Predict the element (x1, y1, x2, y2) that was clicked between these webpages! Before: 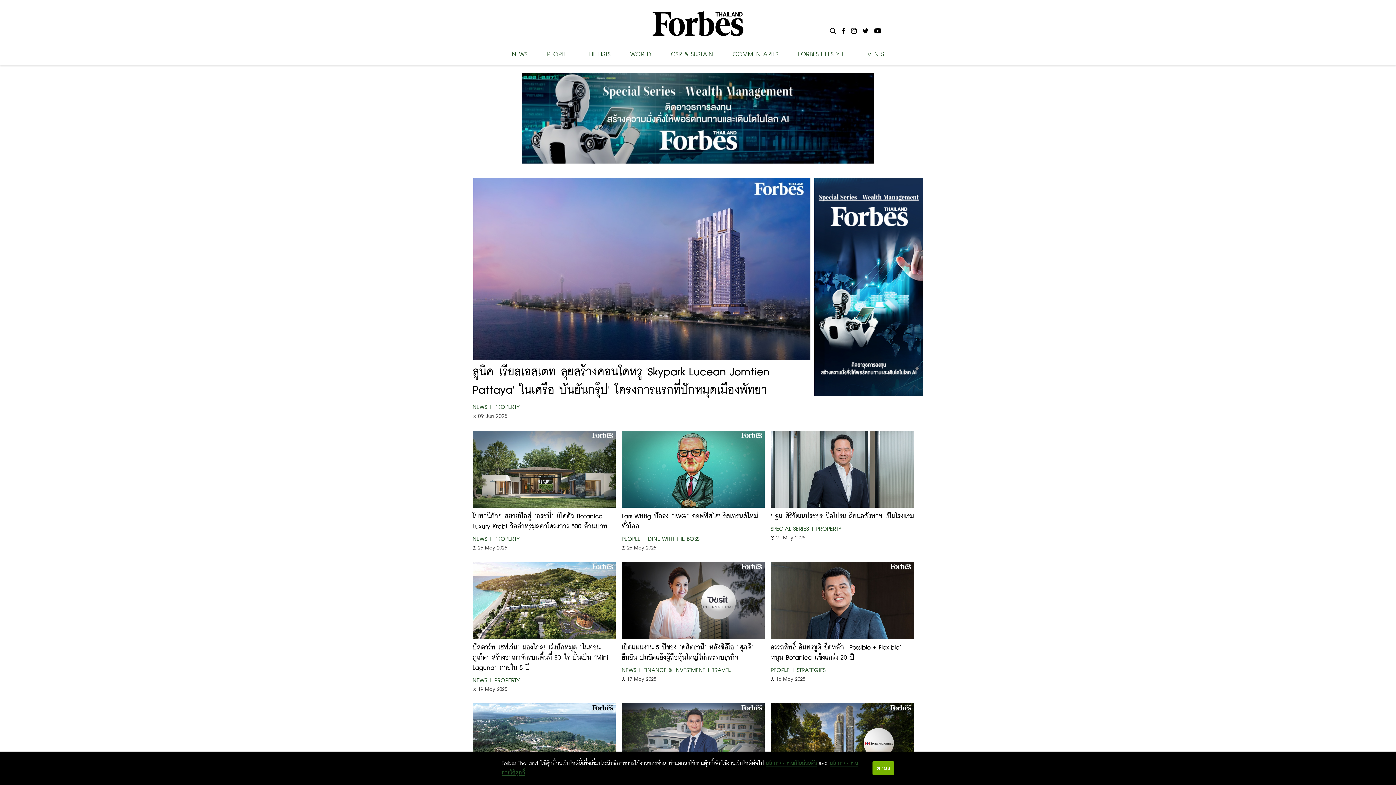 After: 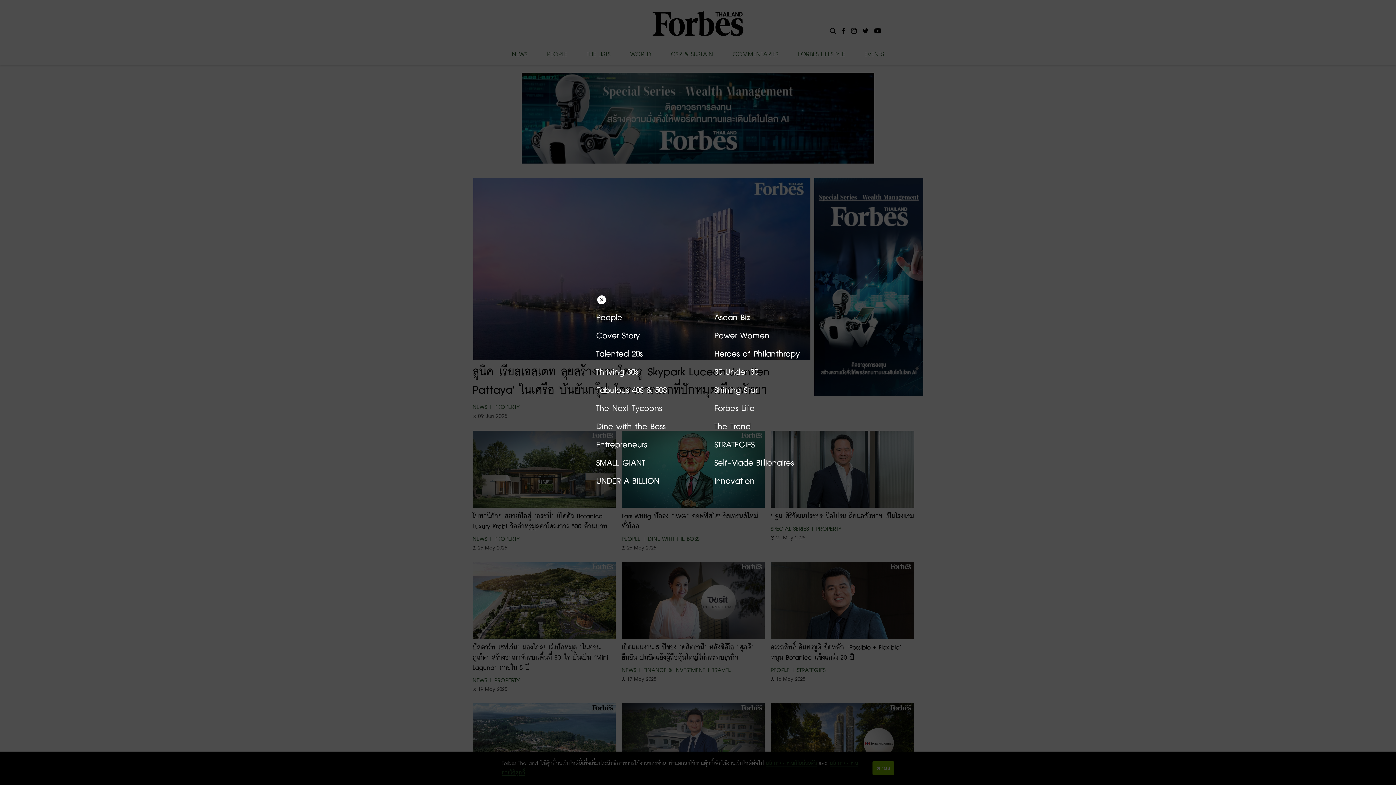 Action: label: PEOPLE bbox: (547, 46, 567, 62)